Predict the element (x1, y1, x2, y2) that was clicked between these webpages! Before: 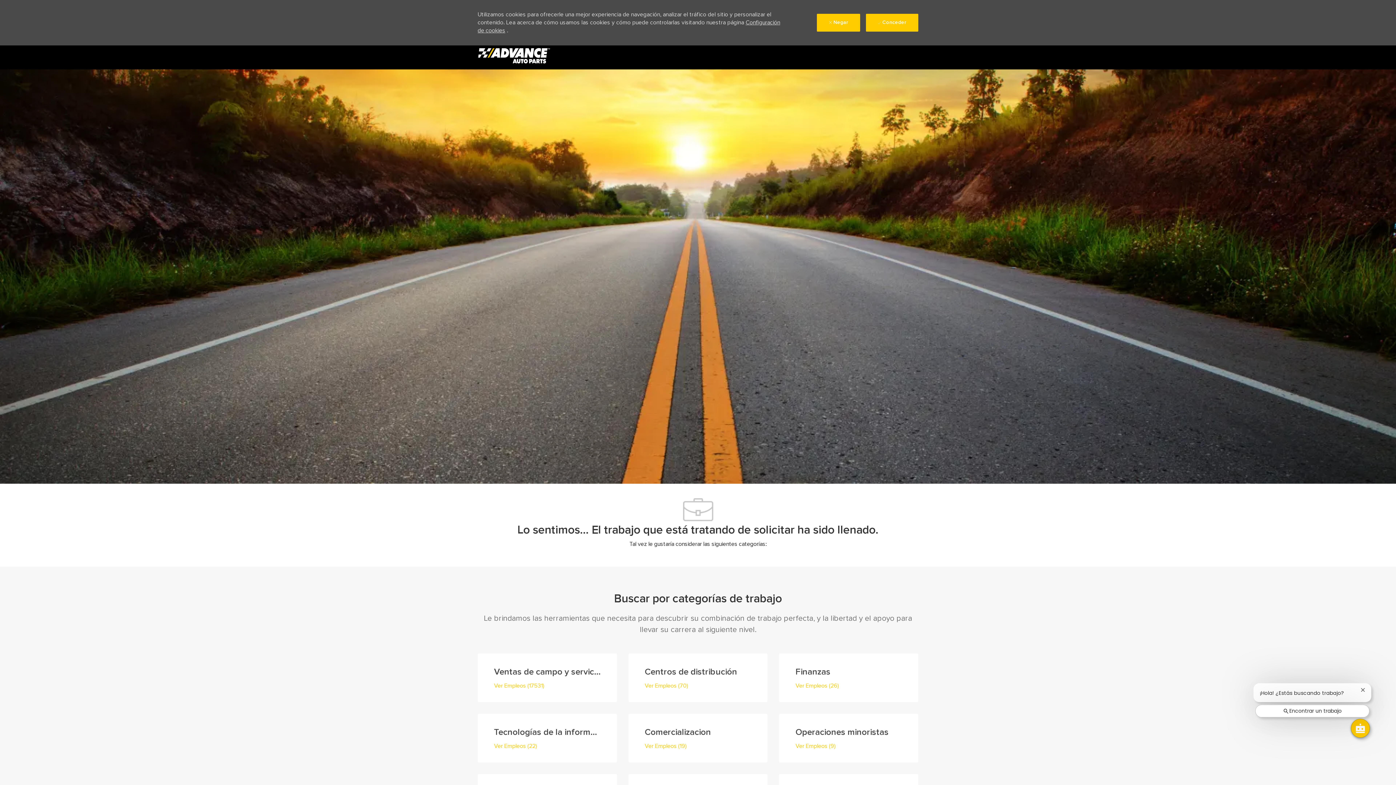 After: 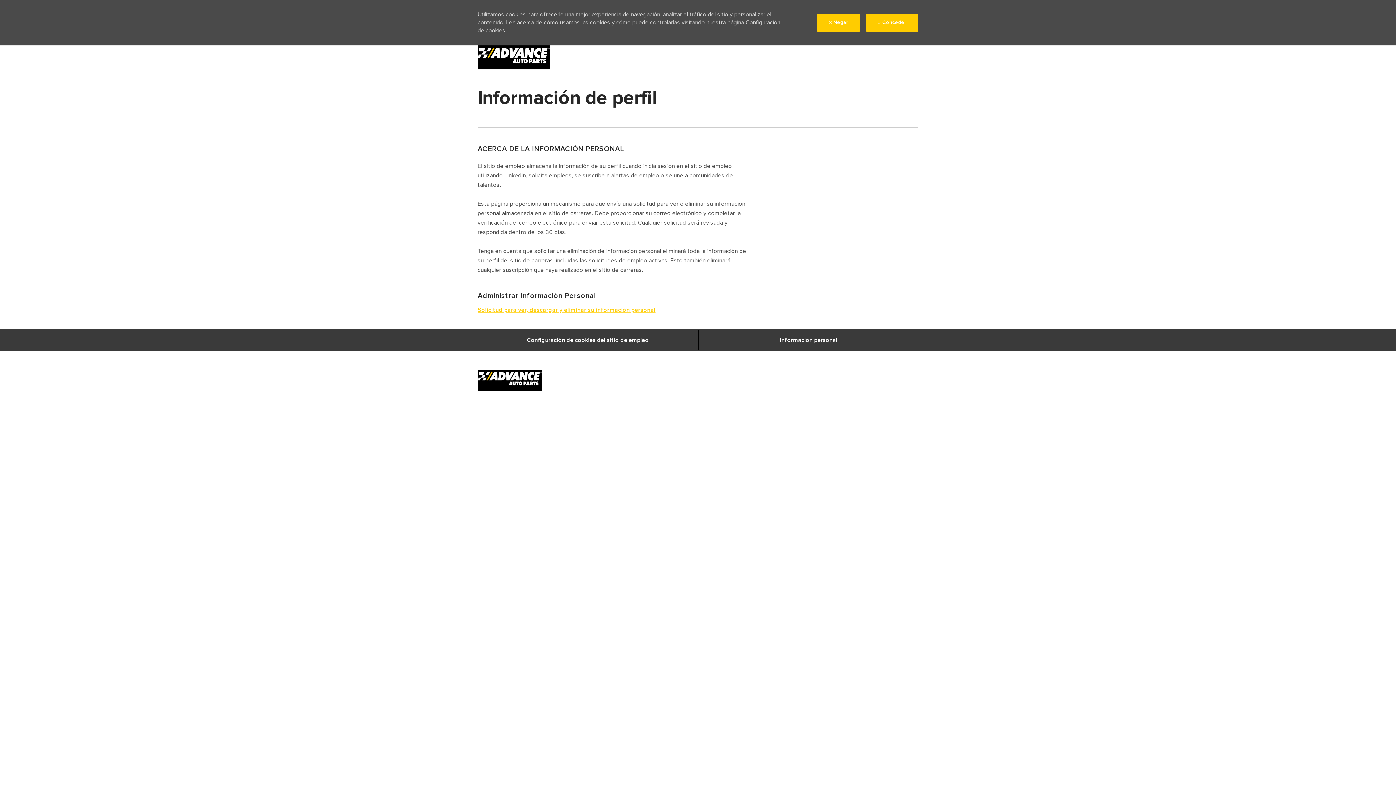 Action: bbox: (780, 779, 837, 787) label: Informacion personal